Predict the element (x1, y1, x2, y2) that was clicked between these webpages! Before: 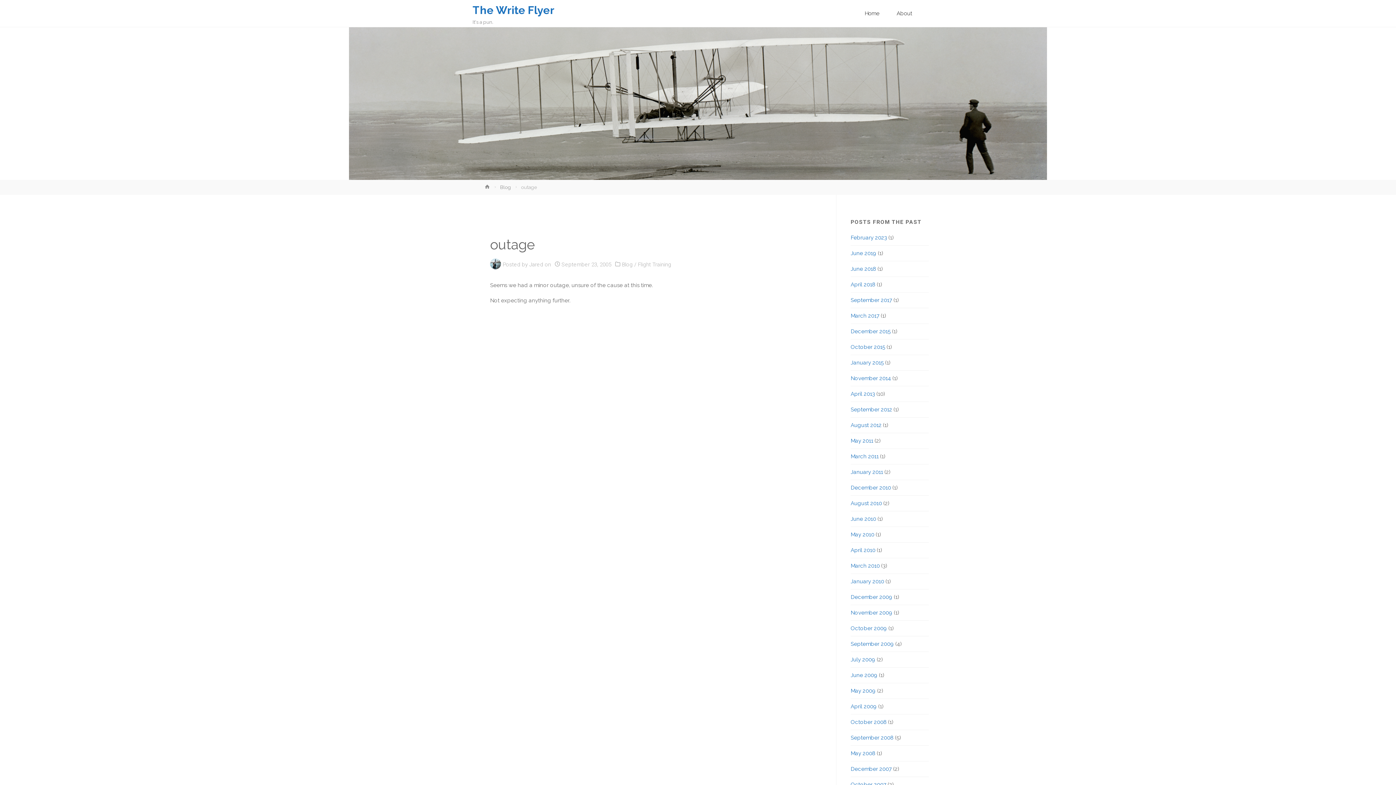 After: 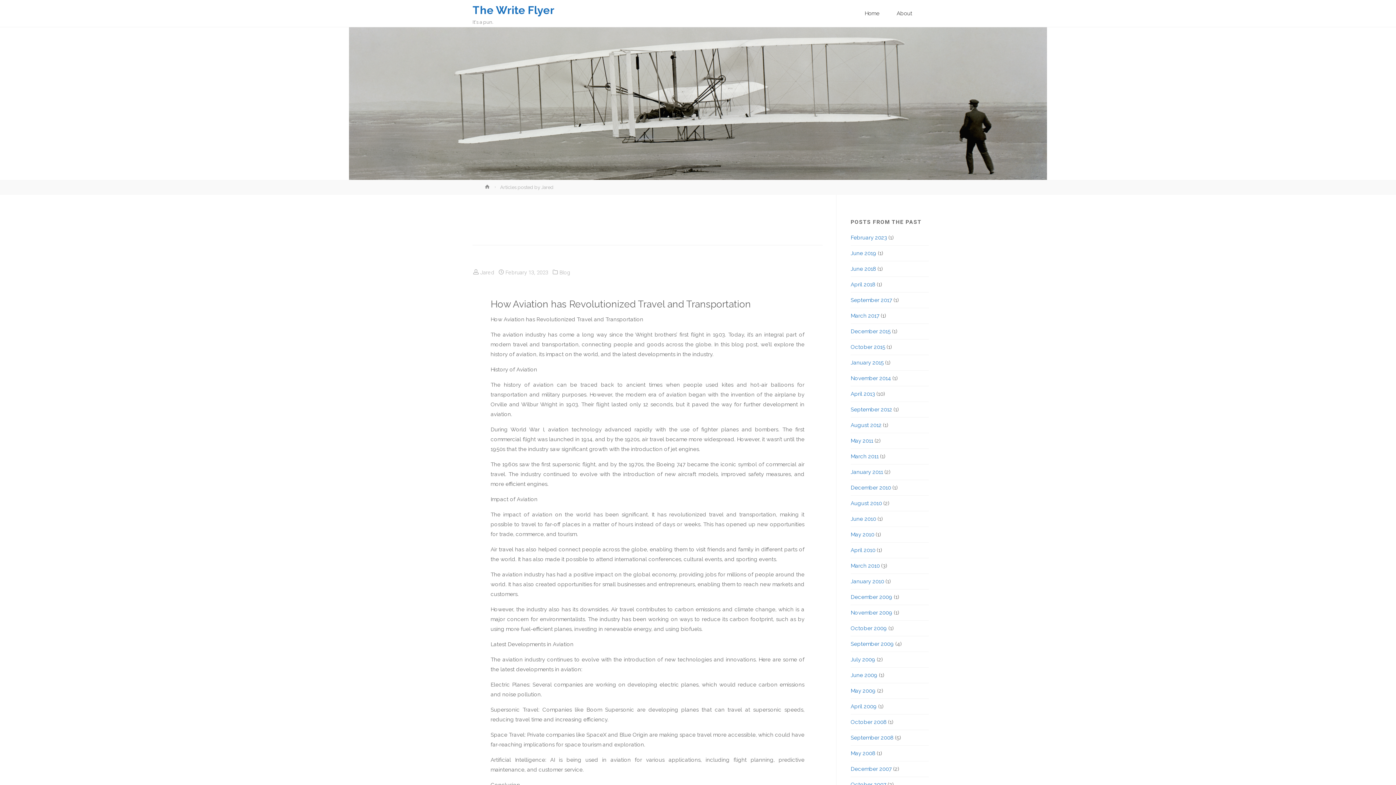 Action: label:  Jared  bbox: (527, 261, 544, 268)